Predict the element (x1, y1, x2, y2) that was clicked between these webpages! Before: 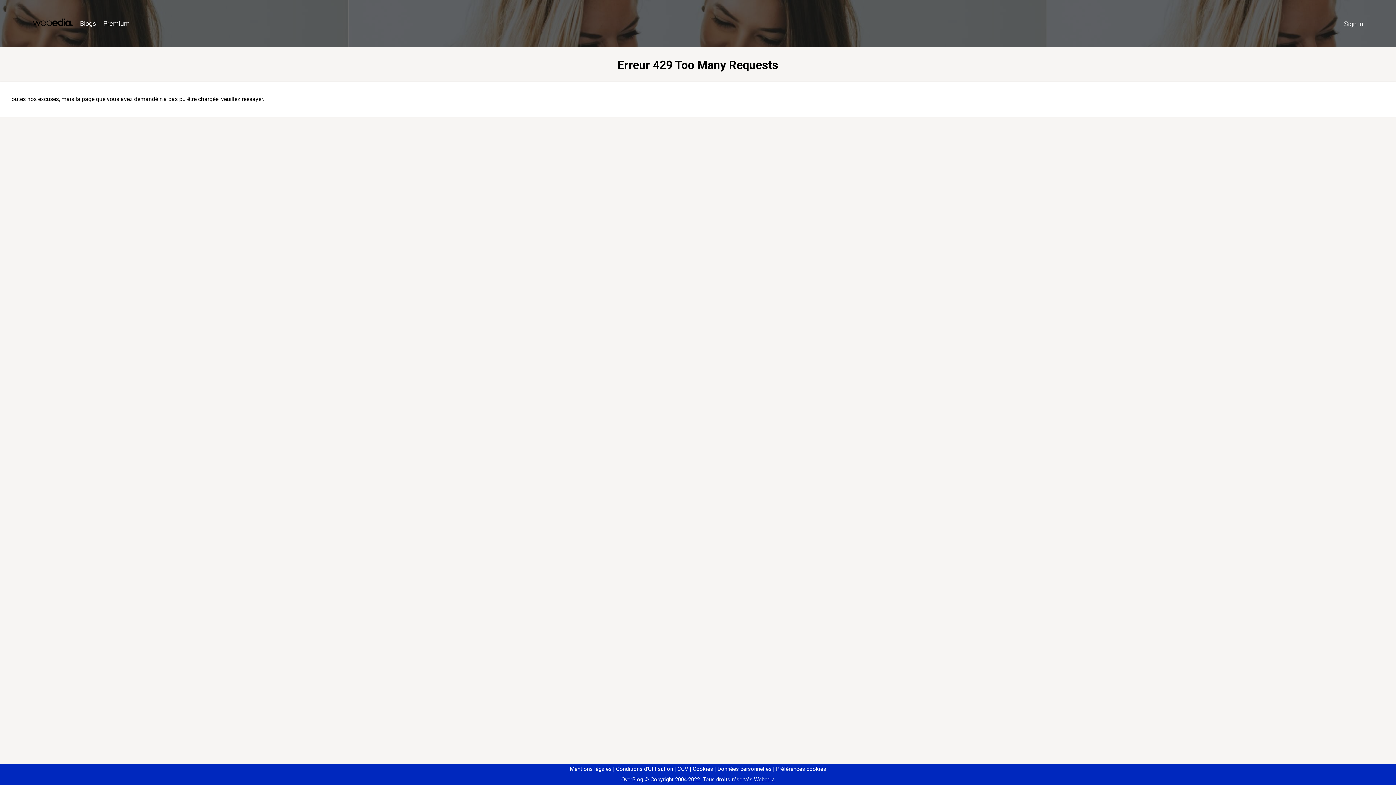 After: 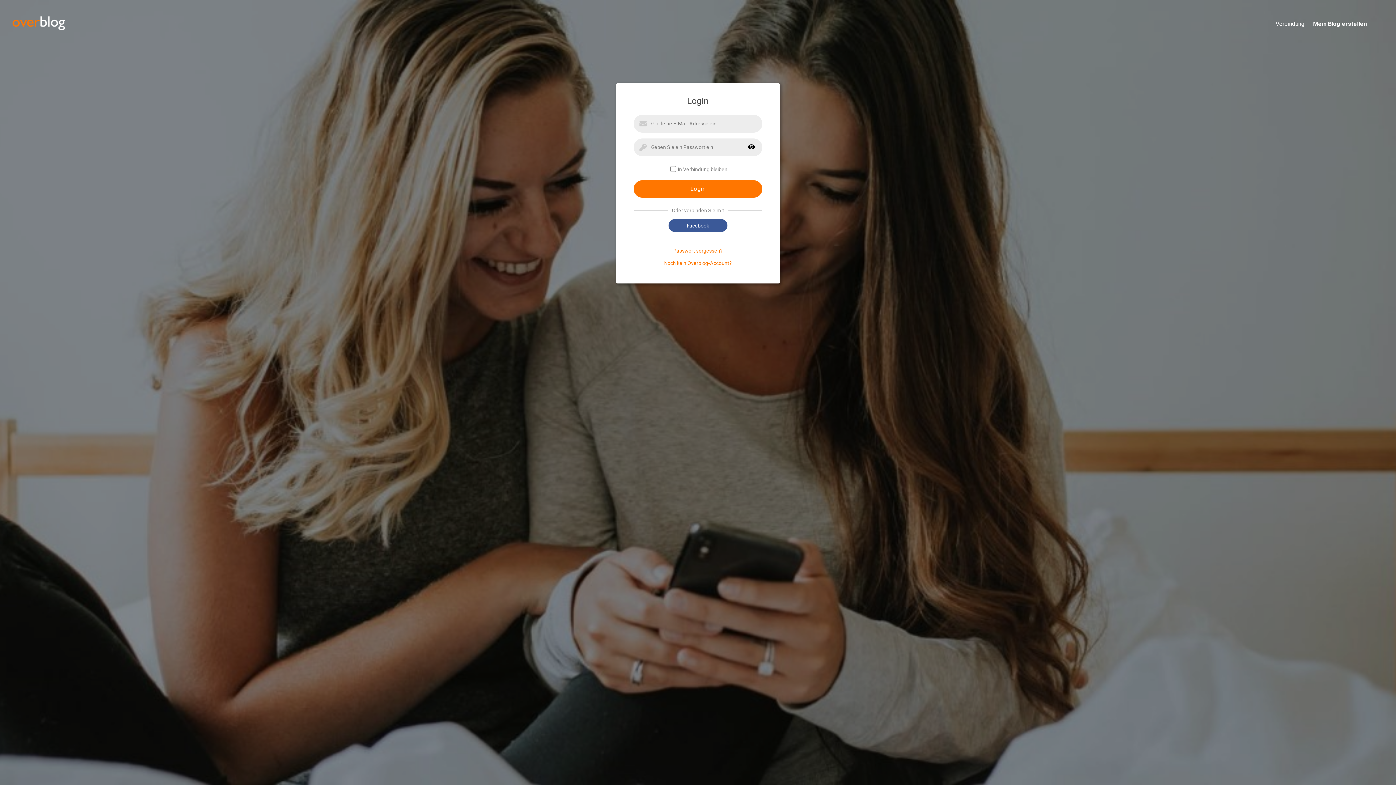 Action: label: Sign in bbox: (1340, 16, 1367, 31)